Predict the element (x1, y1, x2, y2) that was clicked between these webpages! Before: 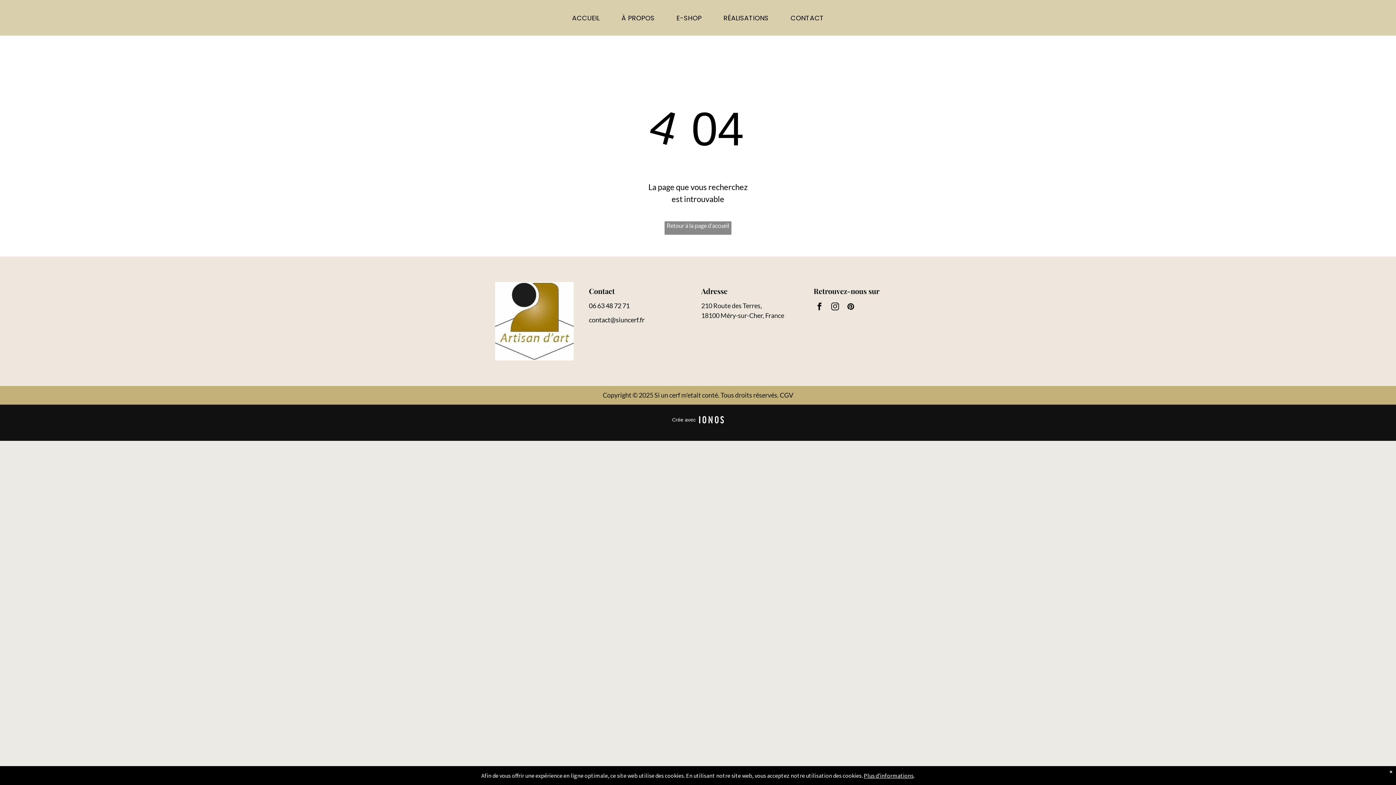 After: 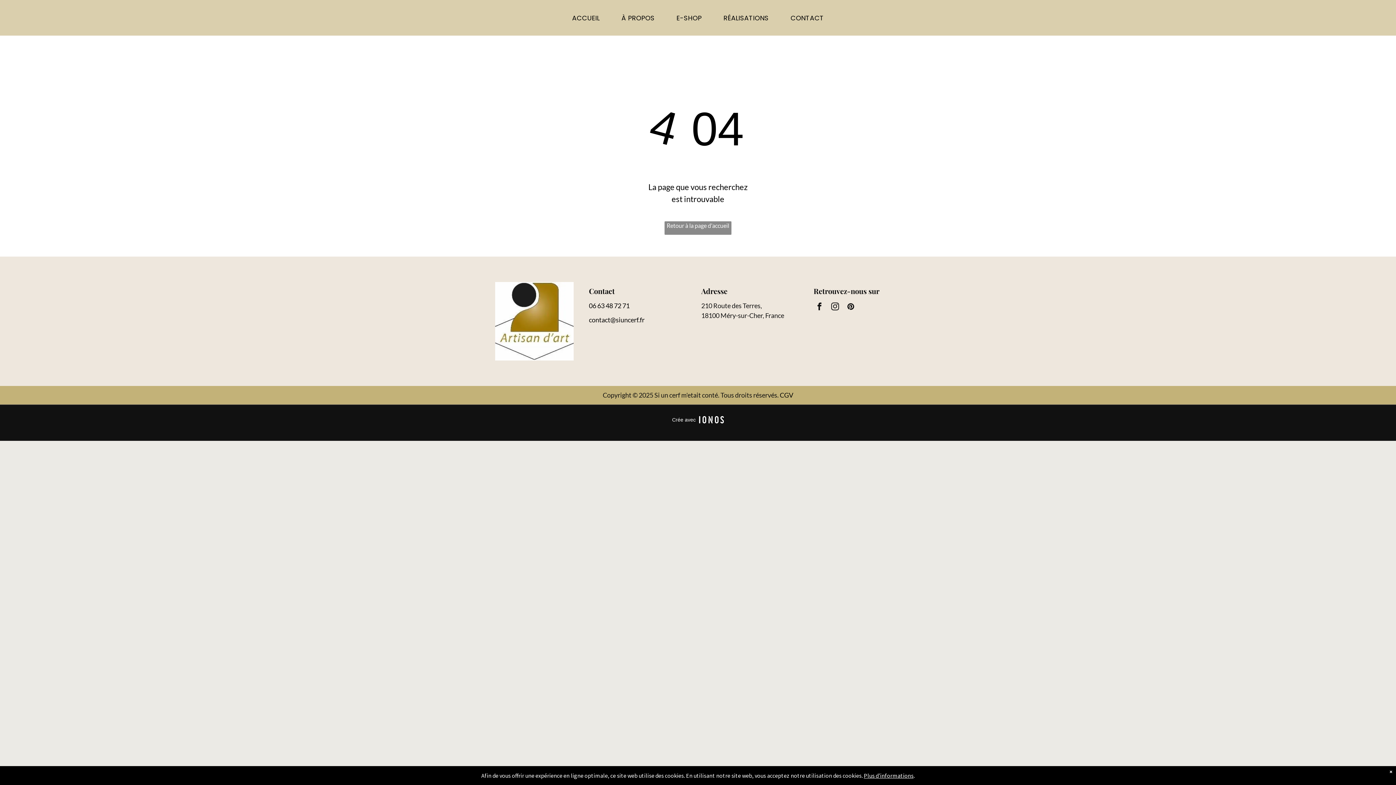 Action: label: CGV bbox: (780, 391, 793, 399)